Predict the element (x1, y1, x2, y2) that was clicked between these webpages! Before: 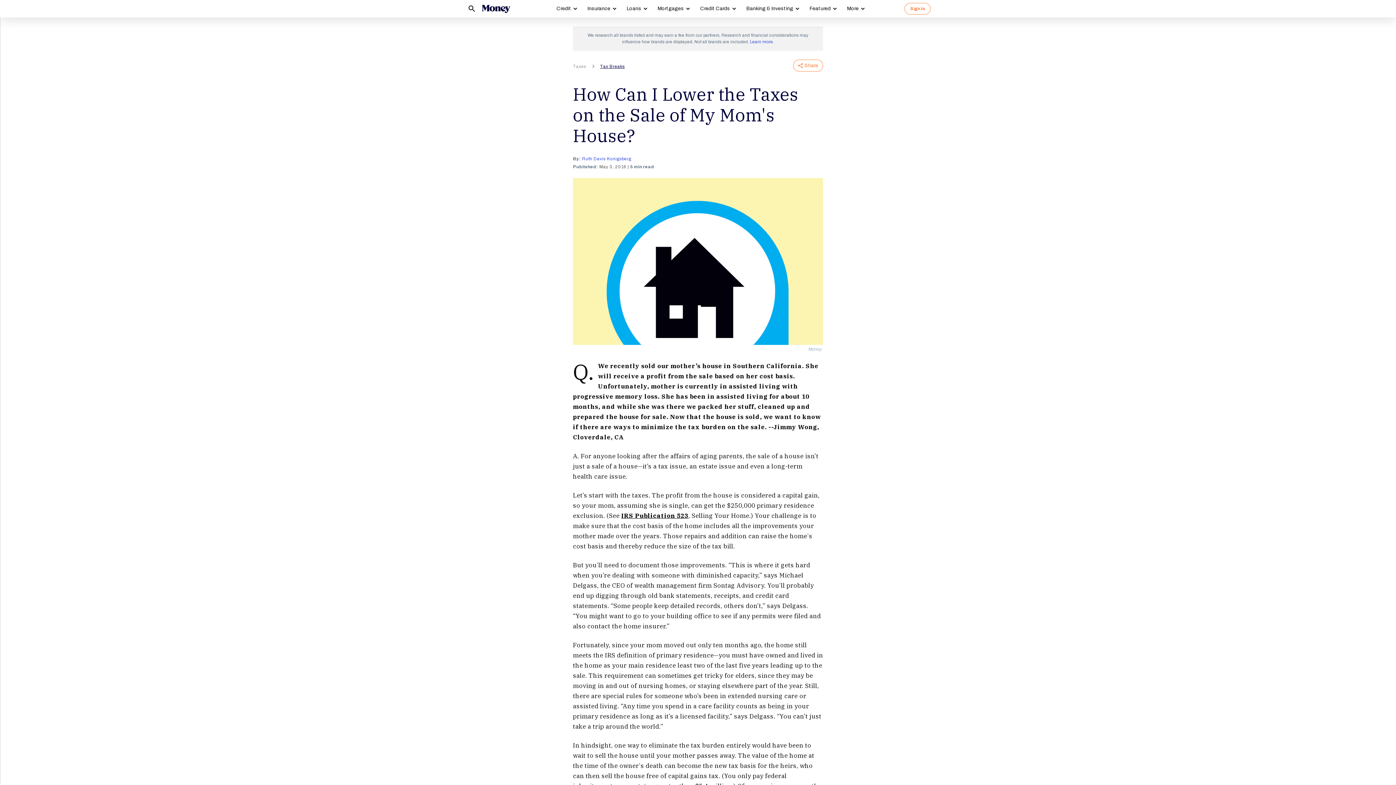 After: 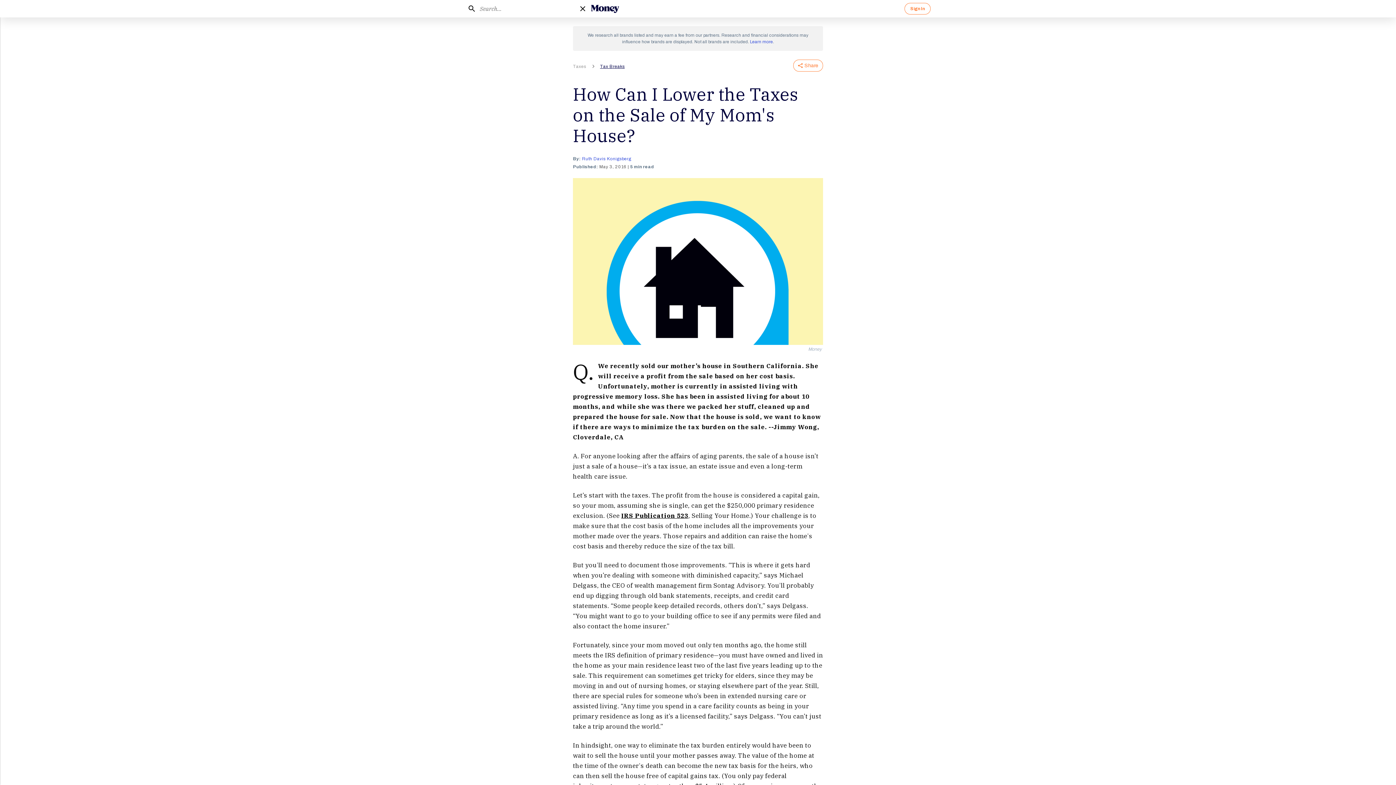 Action: bbox: (465, 0, 478, 17) label: Search